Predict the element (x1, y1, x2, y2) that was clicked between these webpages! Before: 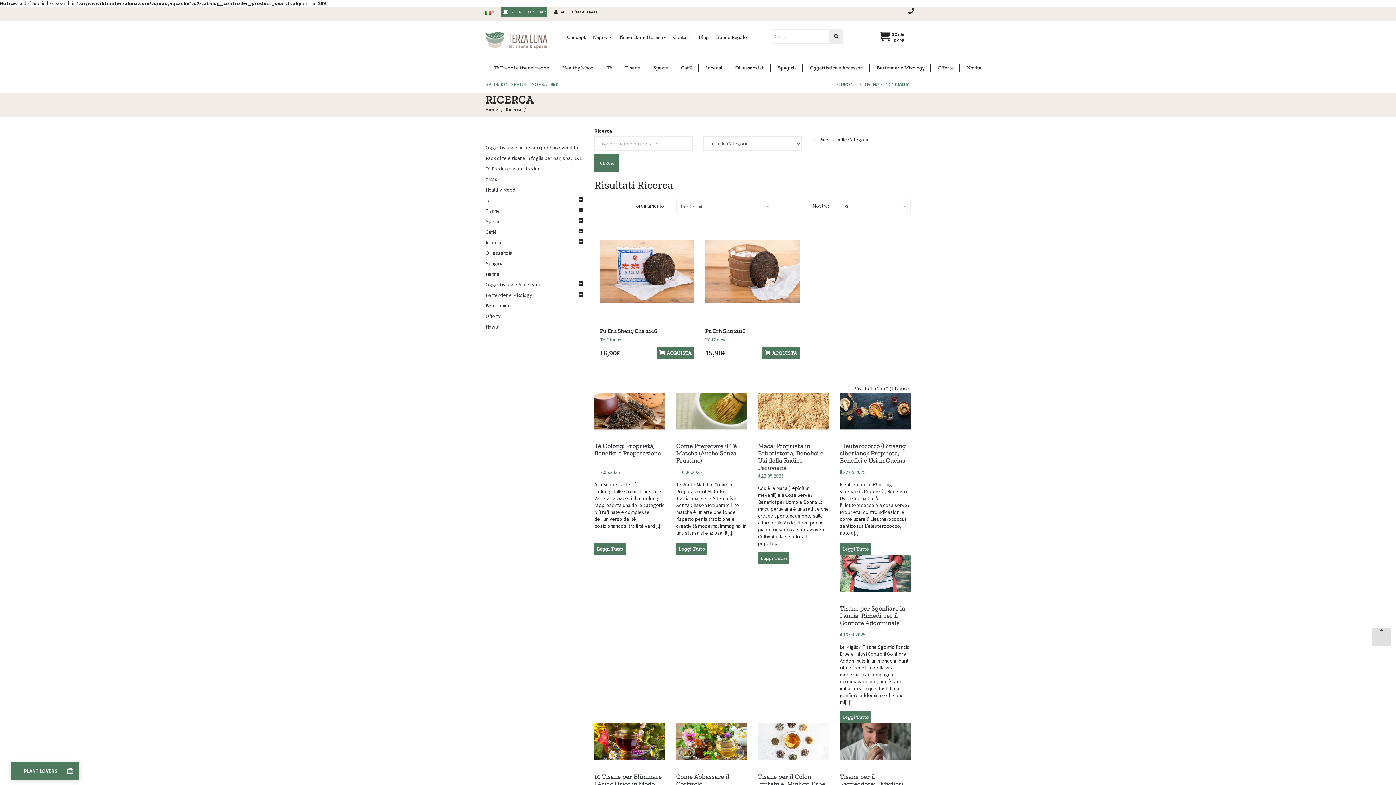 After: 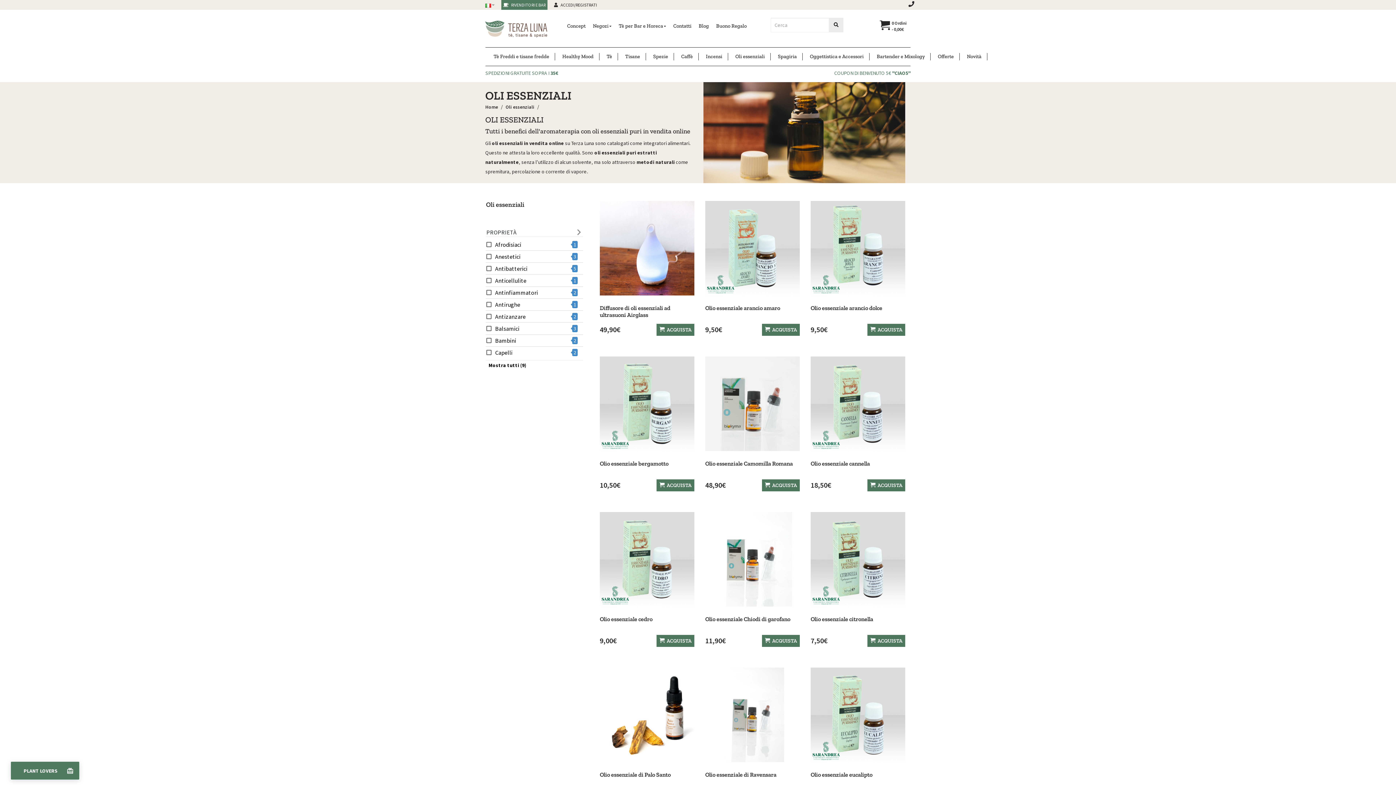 Action: label: Oli essenziali bbox: (735, 64, 770, 71)